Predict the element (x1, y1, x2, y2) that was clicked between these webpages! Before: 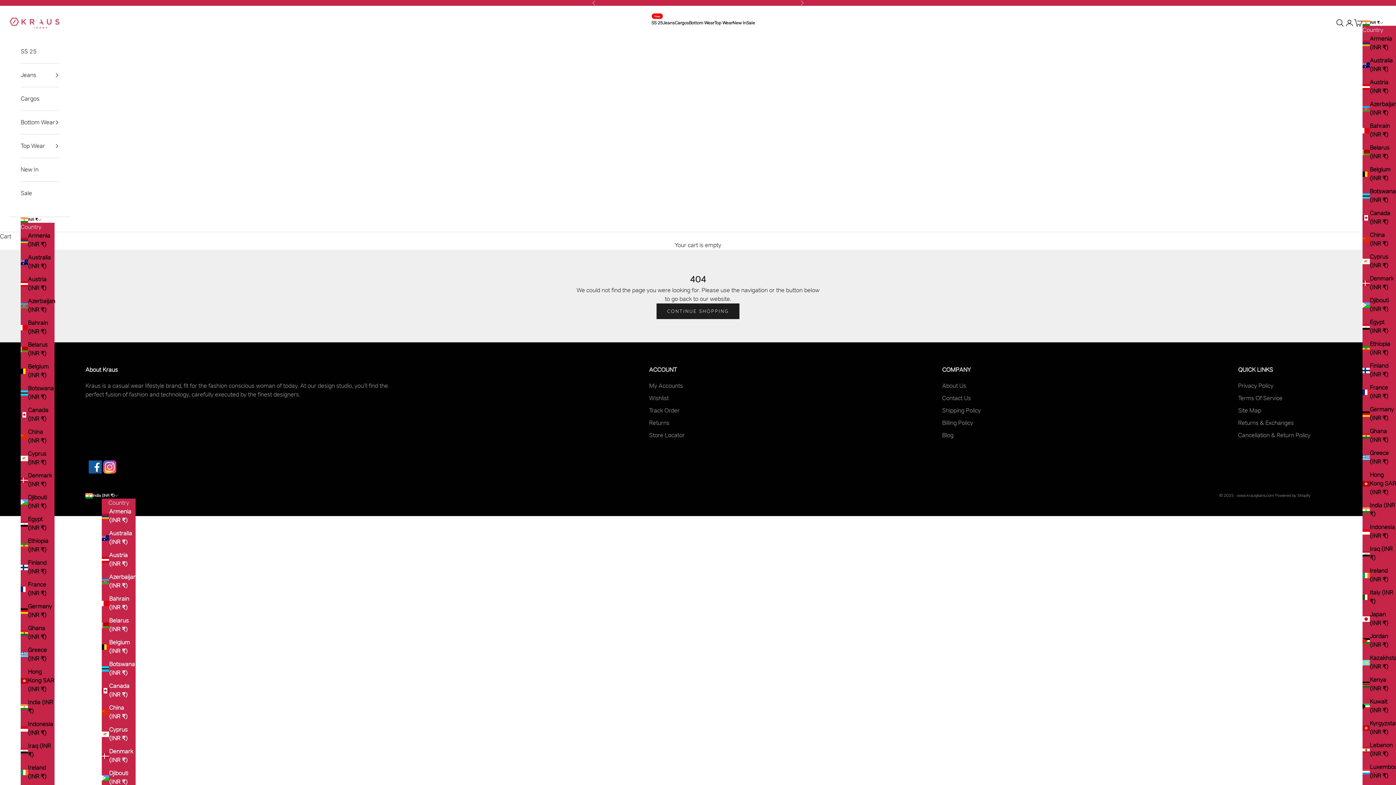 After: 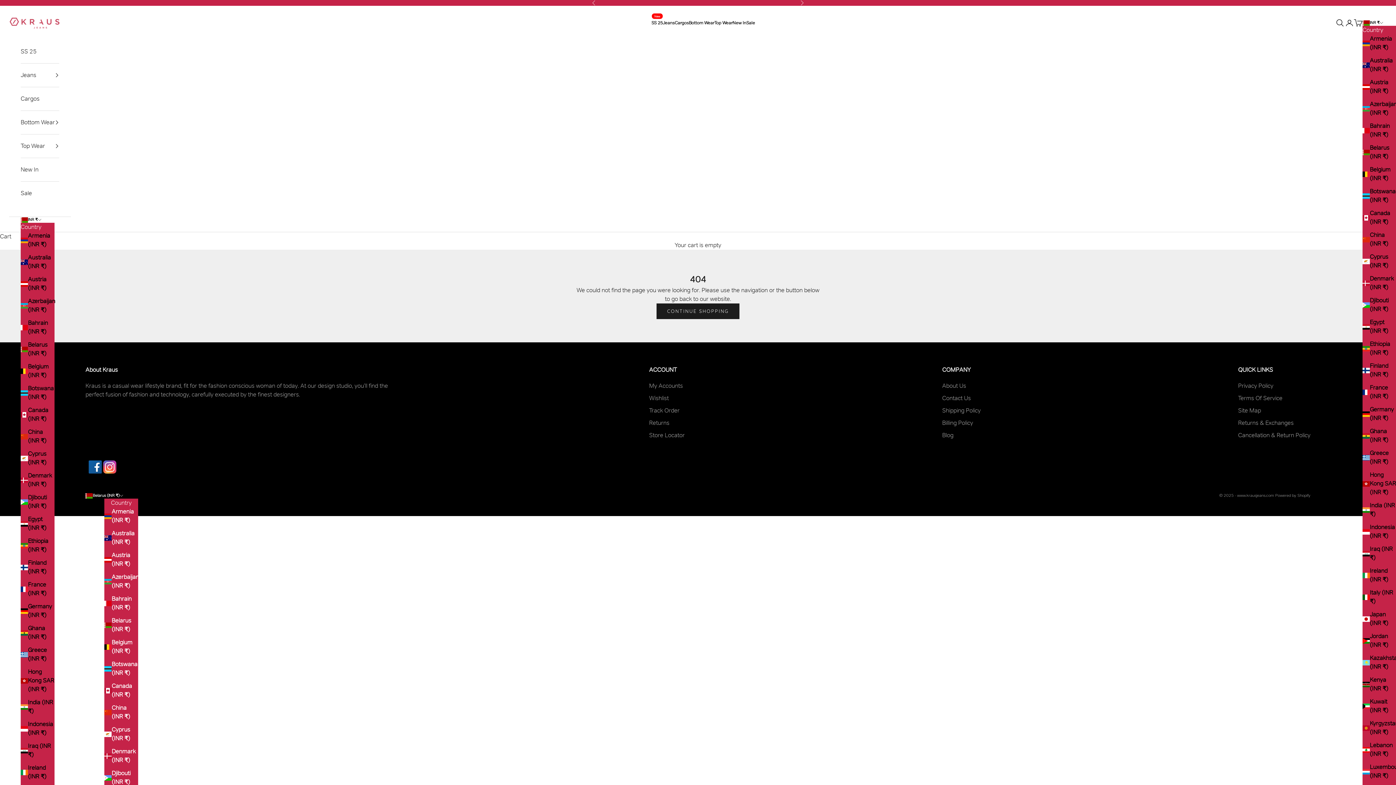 Action: bbox: (101, 616, 135, 634) label: Belarus (INR ₹)